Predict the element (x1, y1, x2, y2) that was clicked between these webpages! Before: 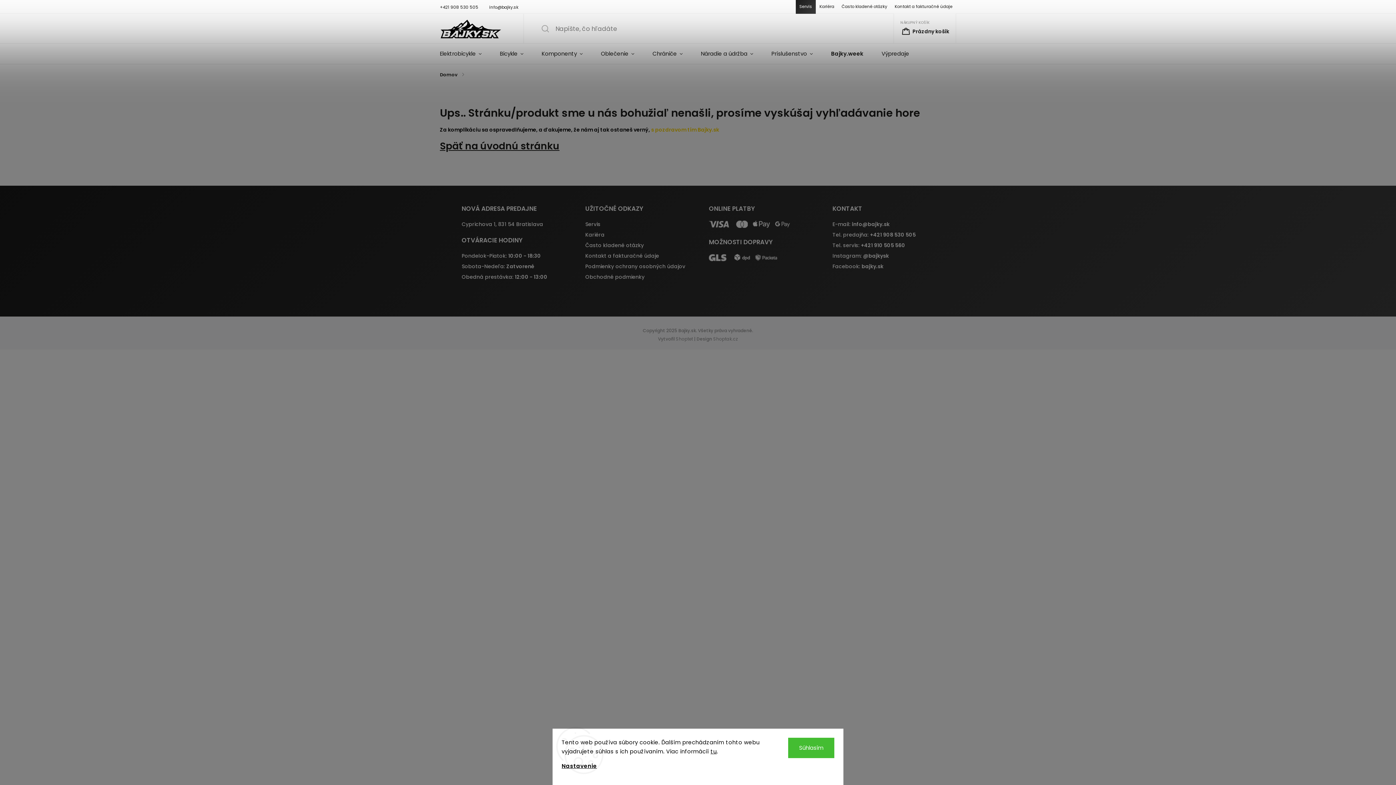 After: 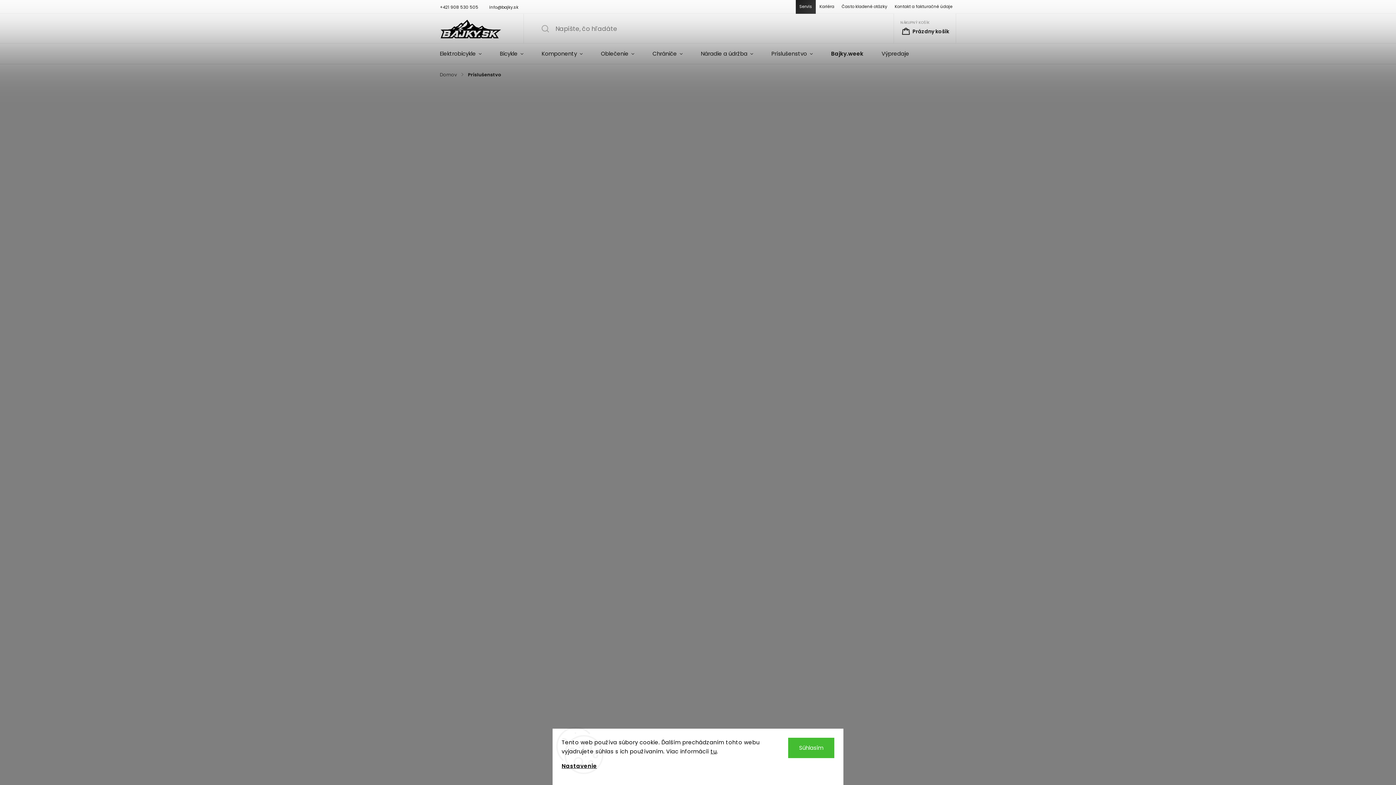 Action: label: Príslušenstvo bbox: (762, 43, 822, 64)